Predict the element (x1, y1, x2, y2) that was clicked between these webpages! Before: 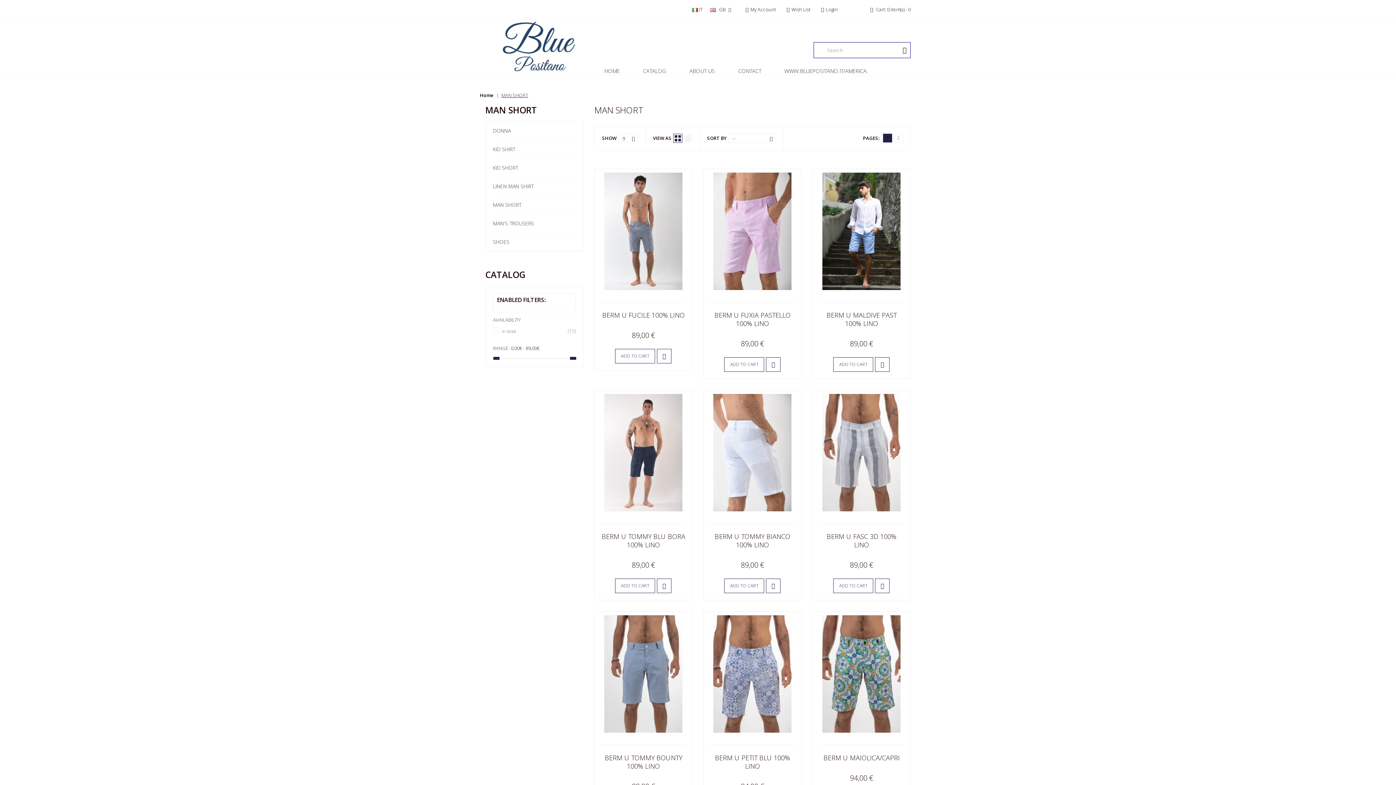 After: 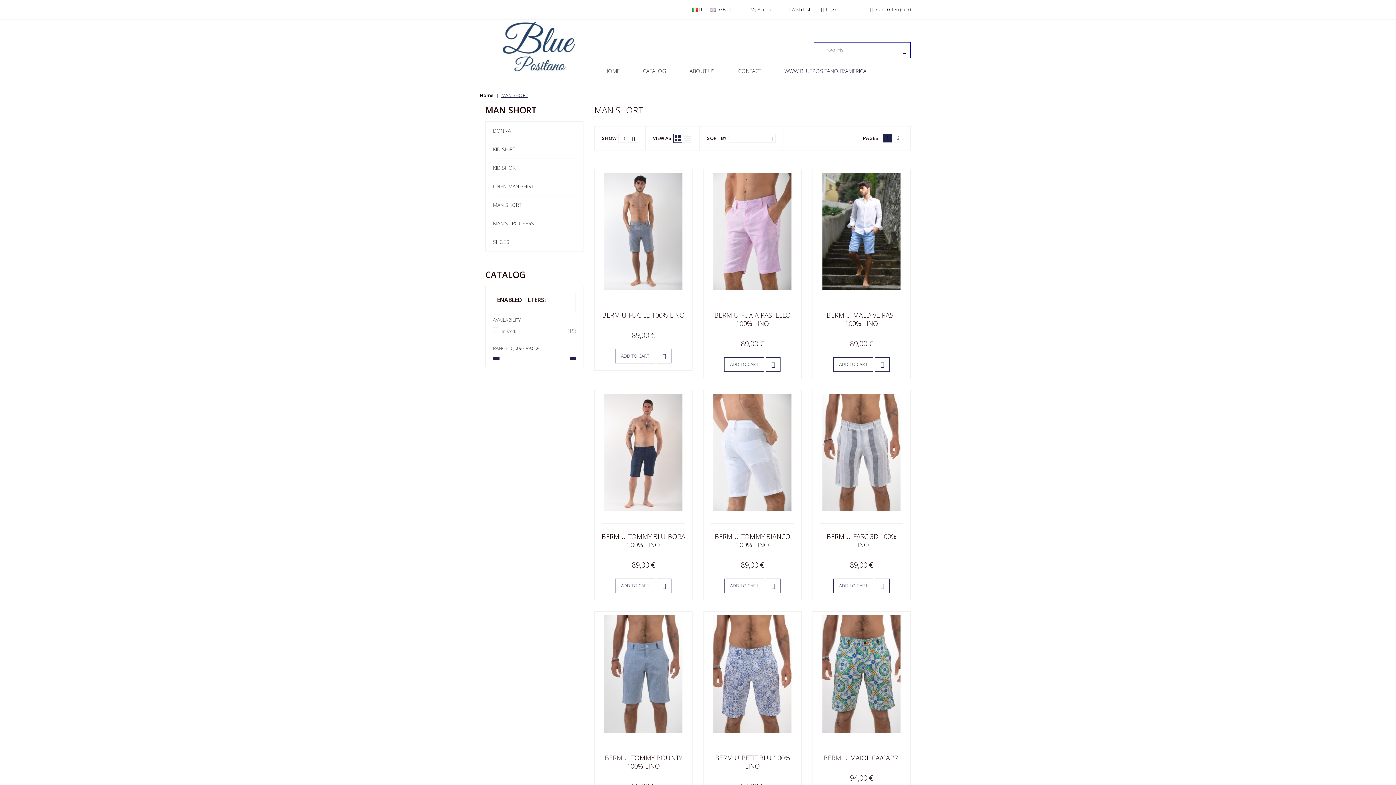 Action: label: WWW.BLUEPOSITANO.IT/AMERICA. bbox: (777, 58, 868, 83)